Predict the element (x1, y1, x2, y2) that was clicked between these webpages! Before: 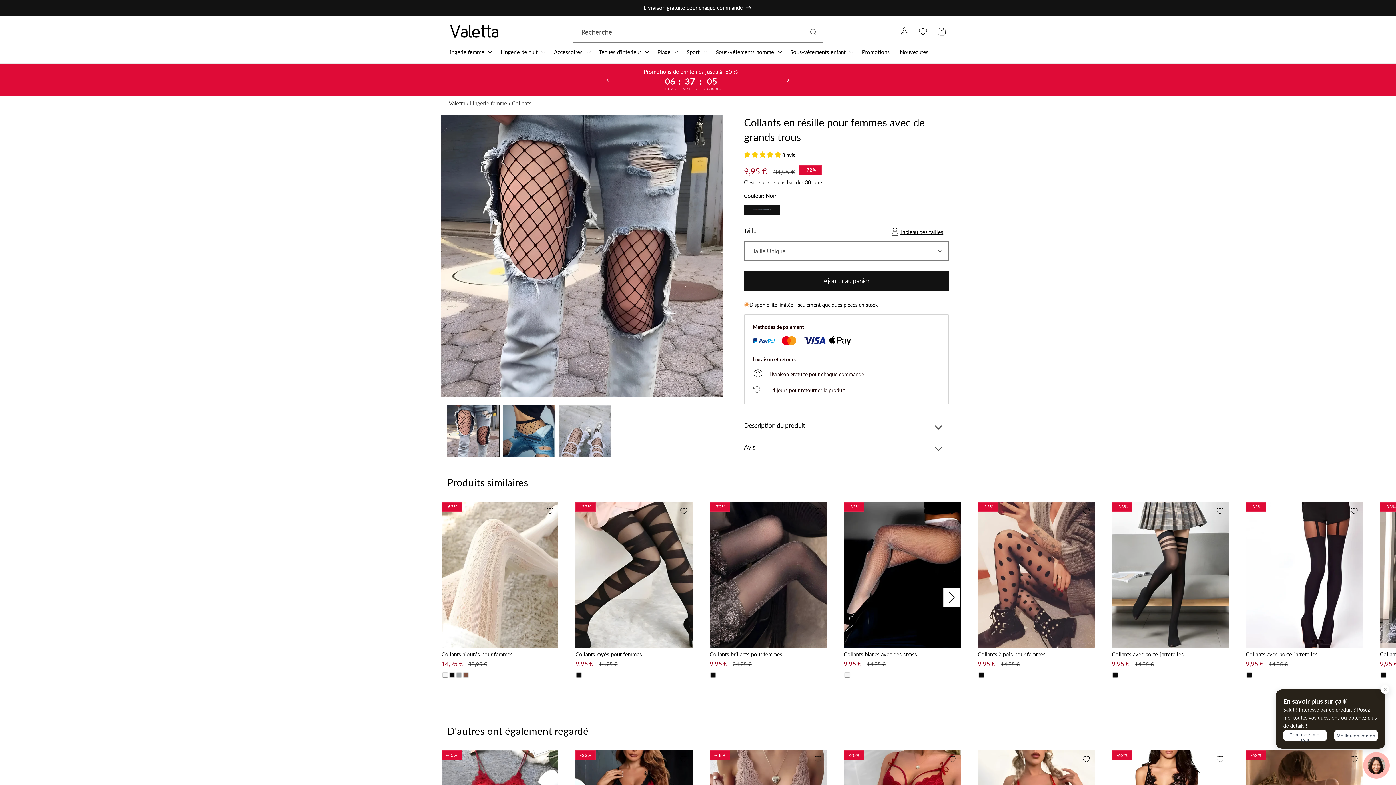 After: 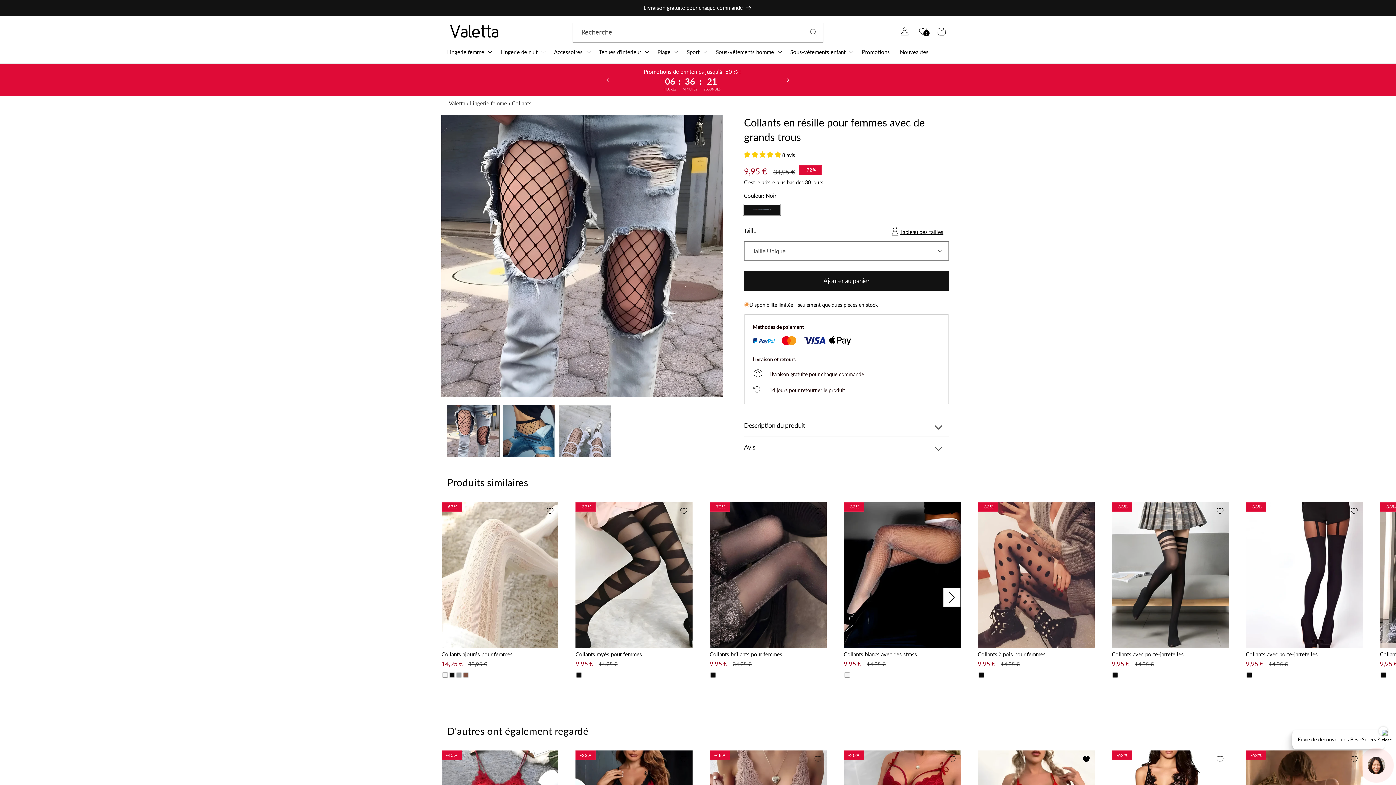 Action: label: Ajouter à vos coups de coeur bbox: (1077, 751, 1095, 768)